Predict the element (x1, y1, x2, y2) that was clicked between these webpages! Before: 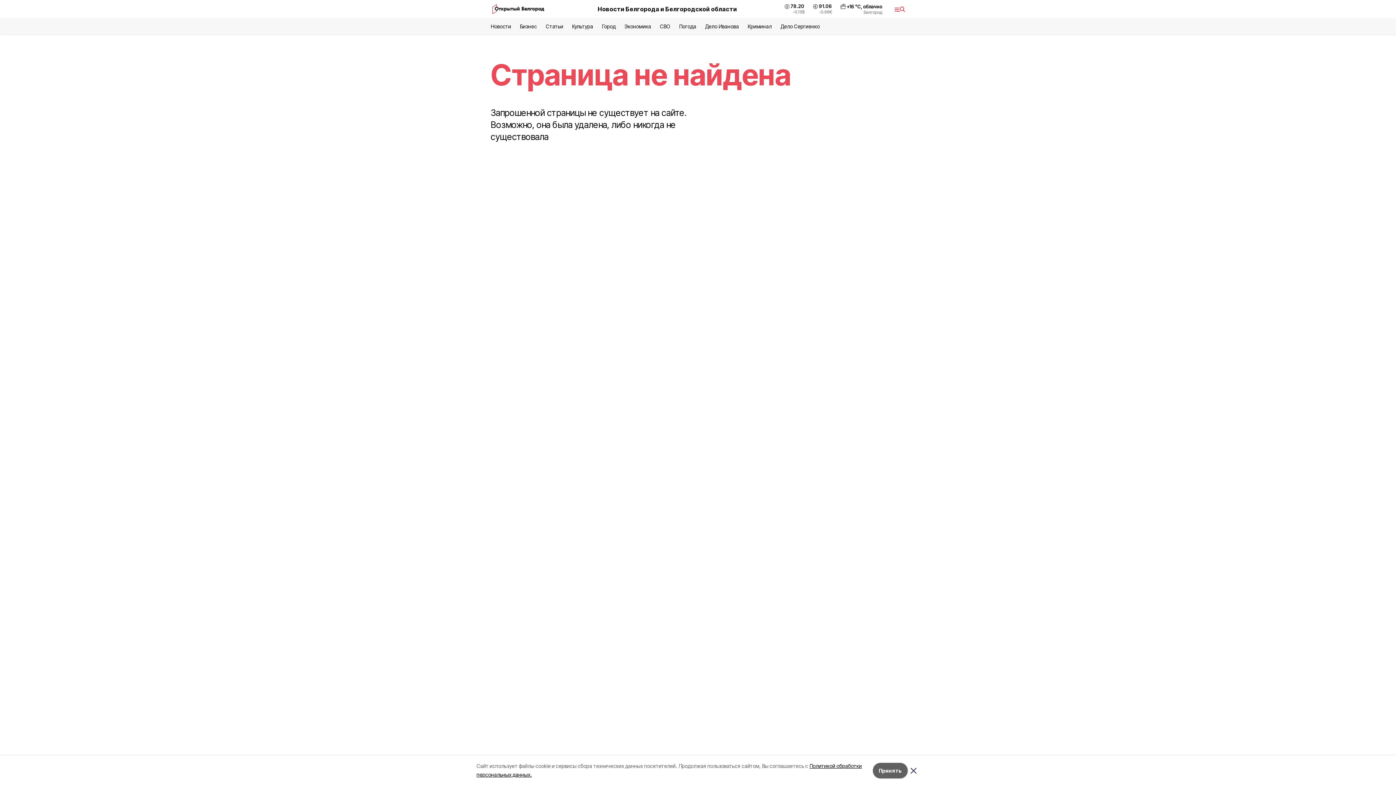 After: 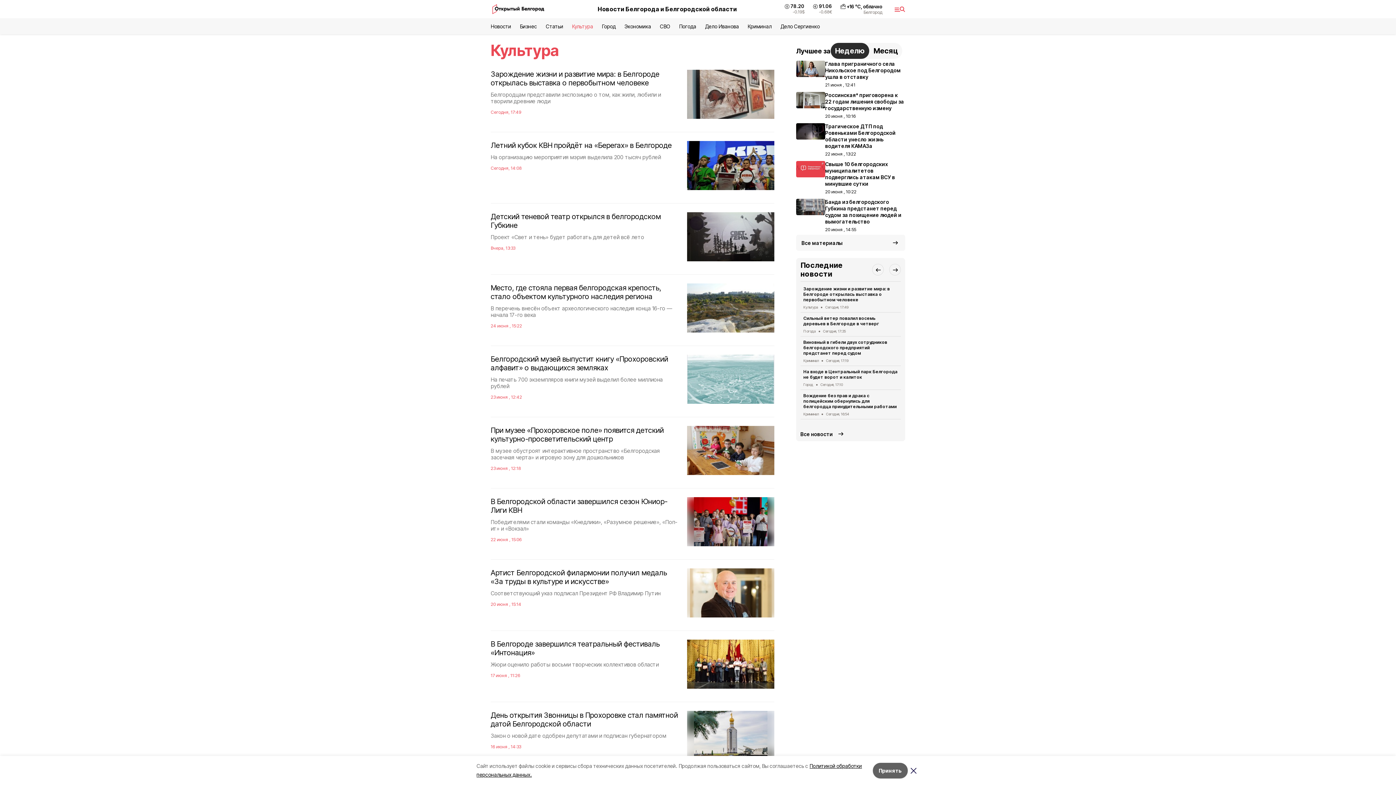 Action: bbox: (572, 23, 593, 29) label: Культура